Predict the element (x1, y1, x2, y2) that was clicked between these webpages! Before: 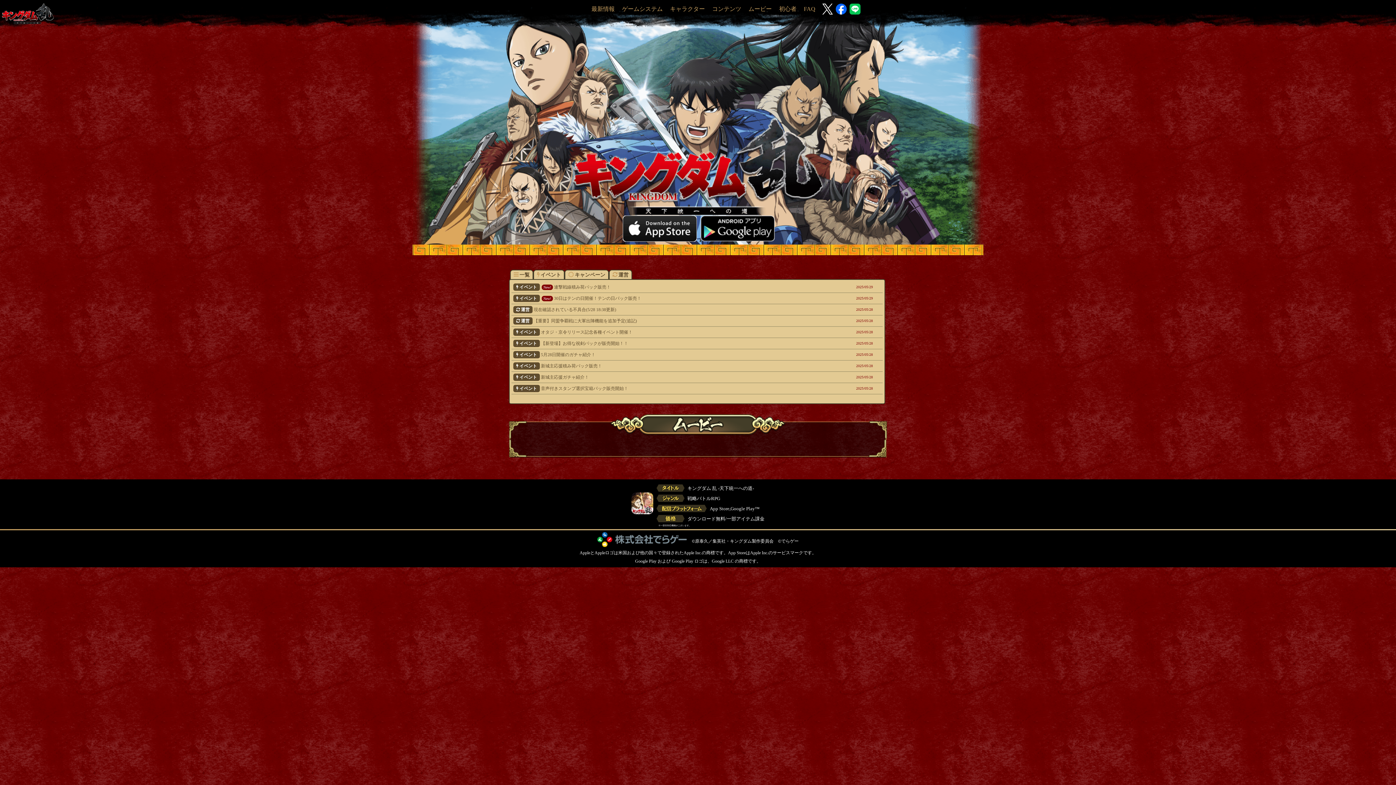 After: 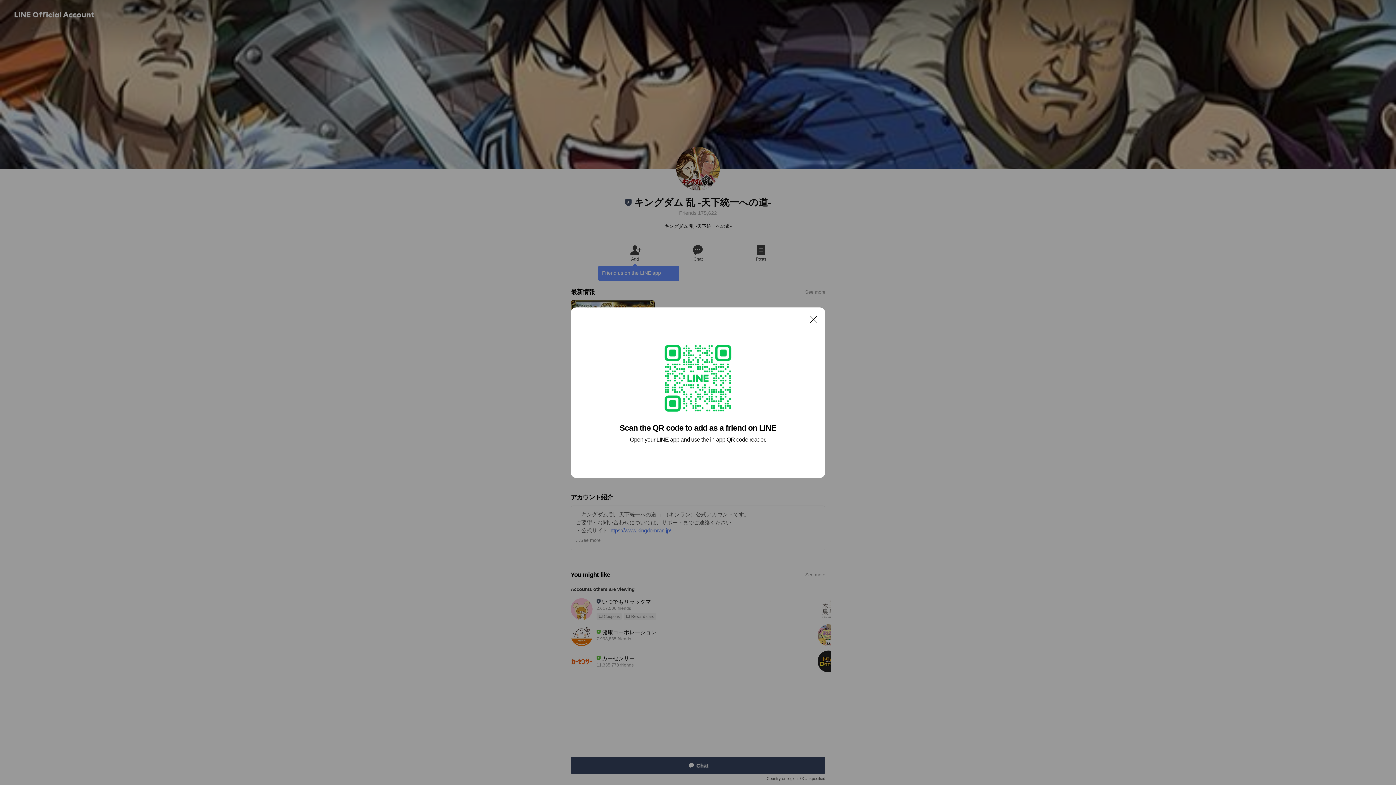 Action: bbox: (846, -1, 860, 27)